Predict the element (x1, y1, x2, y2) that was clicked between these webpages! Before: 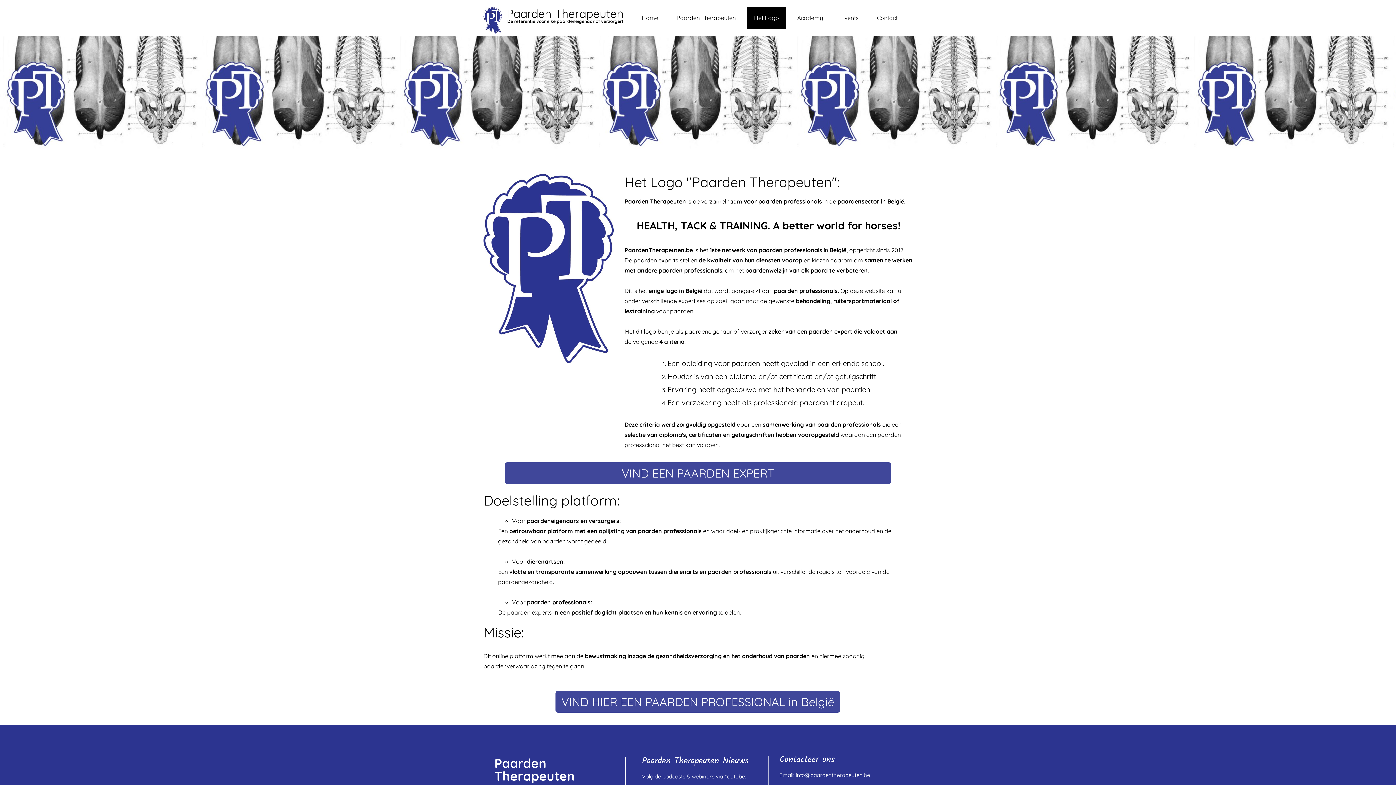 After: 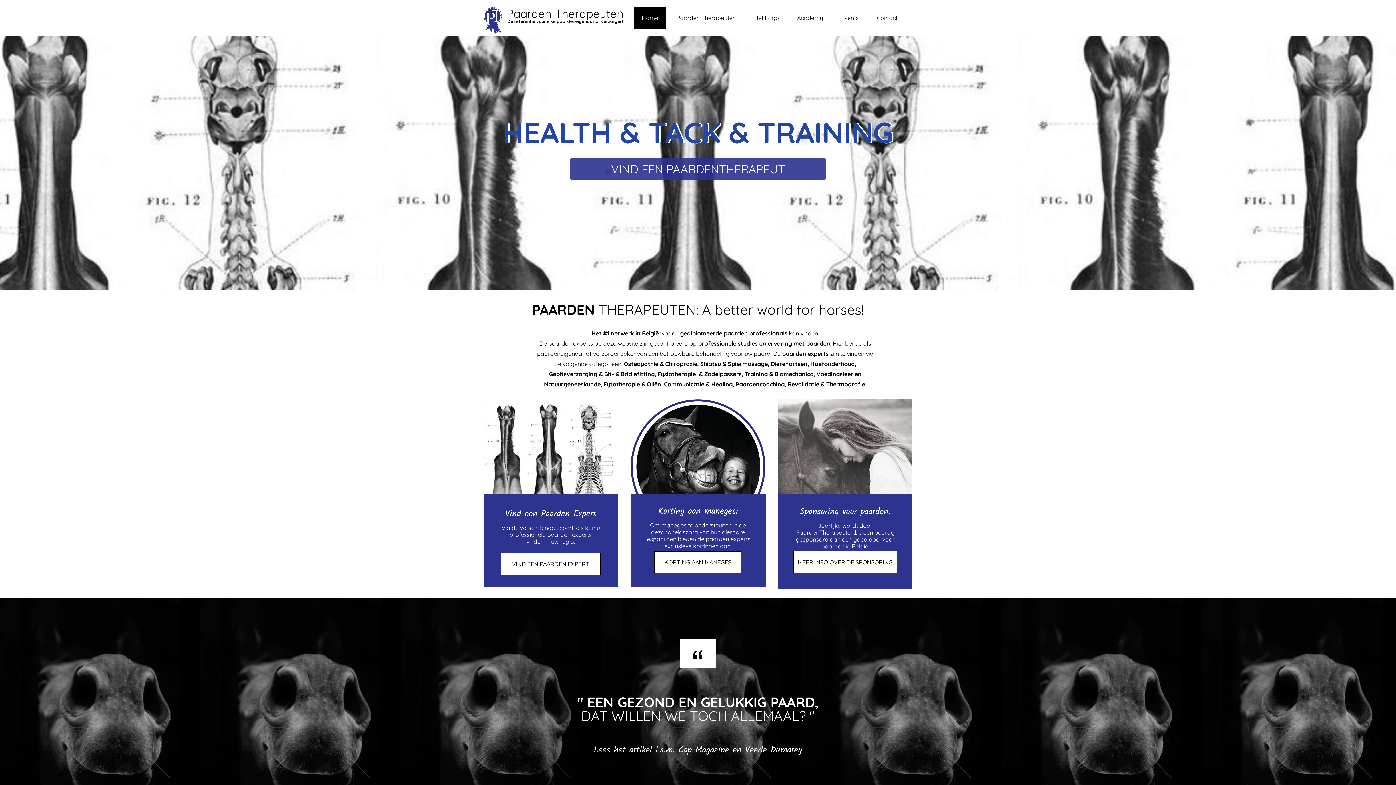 Action: bbox: (506, 6, 616, 20) label: Paarden Therapeute